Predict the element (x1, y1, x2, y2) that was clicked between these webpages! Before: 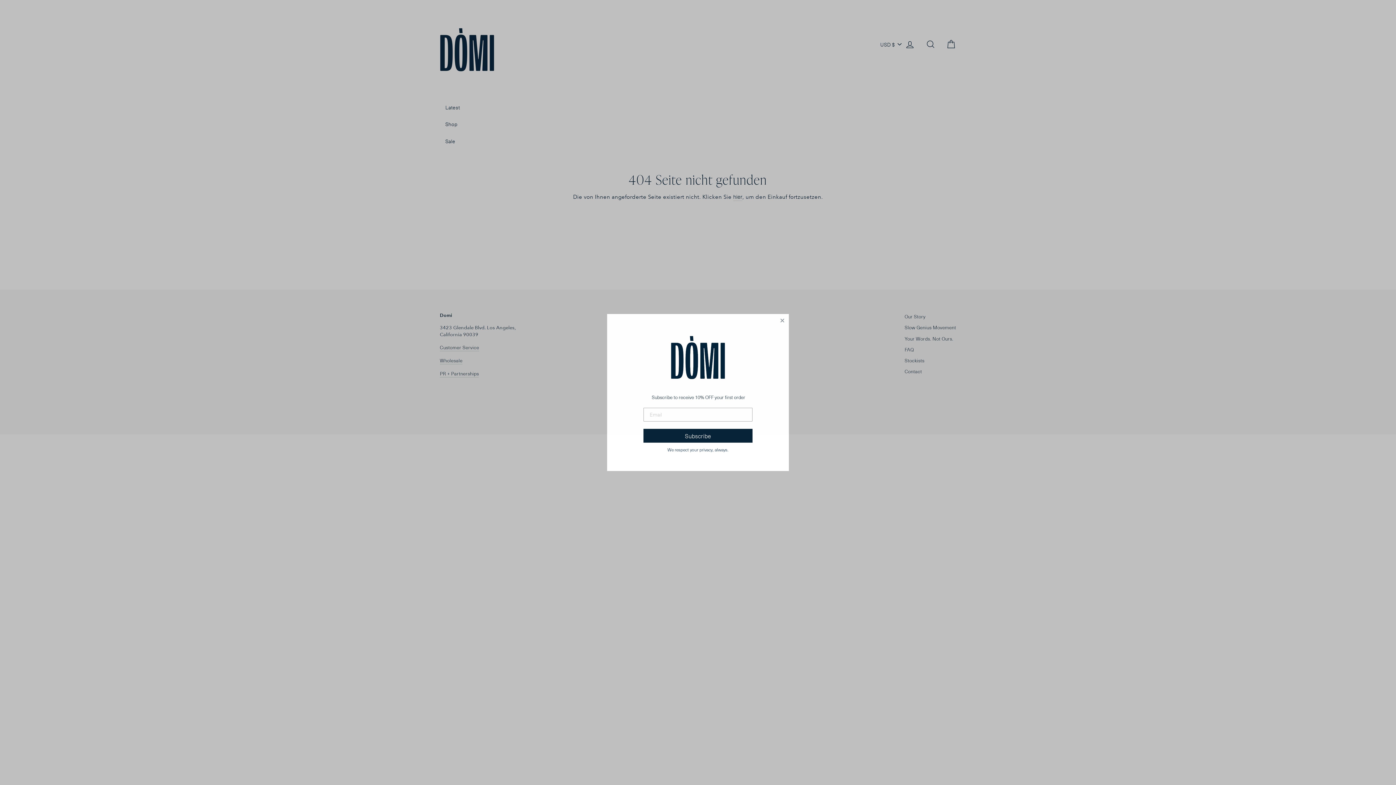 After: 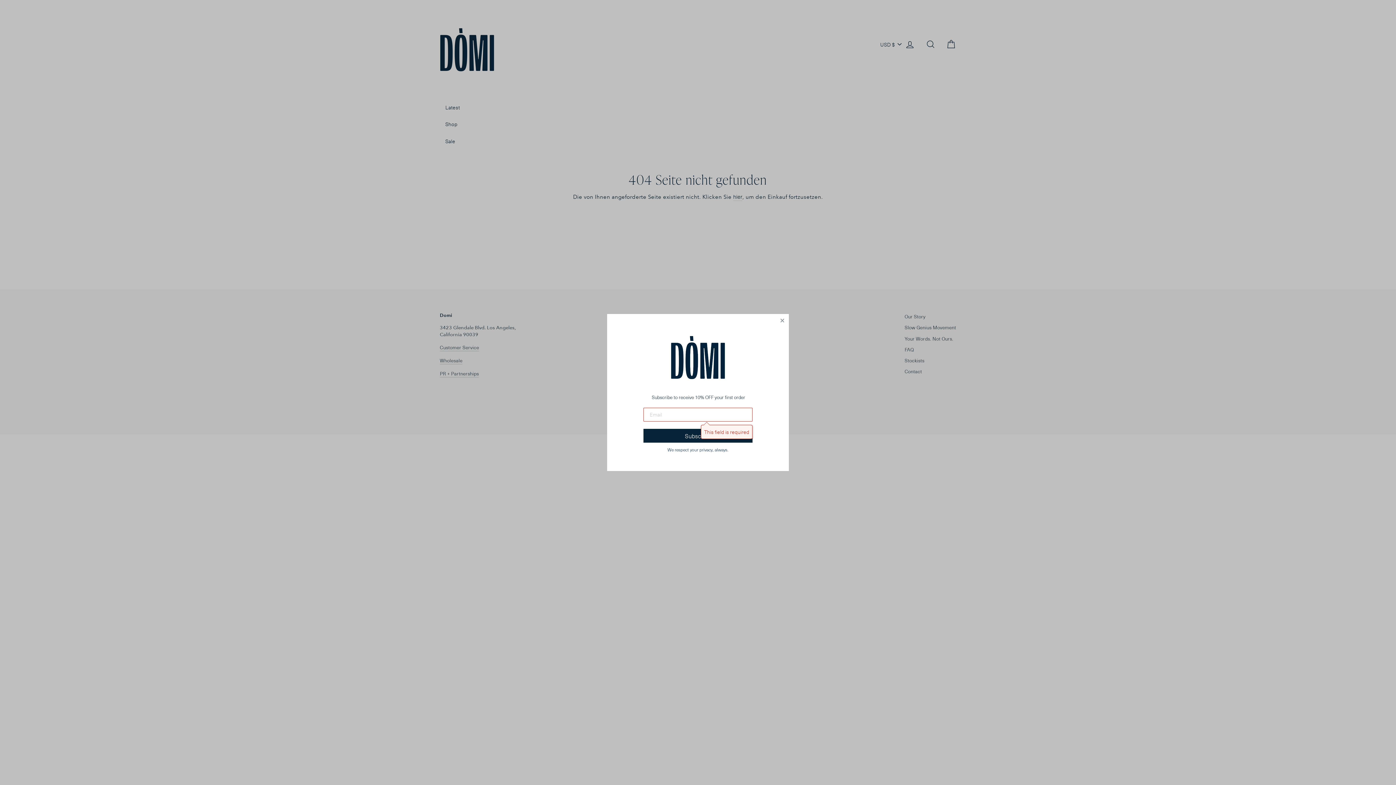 Action: bbox: (643, 428, 752, 442) label: Subscribe